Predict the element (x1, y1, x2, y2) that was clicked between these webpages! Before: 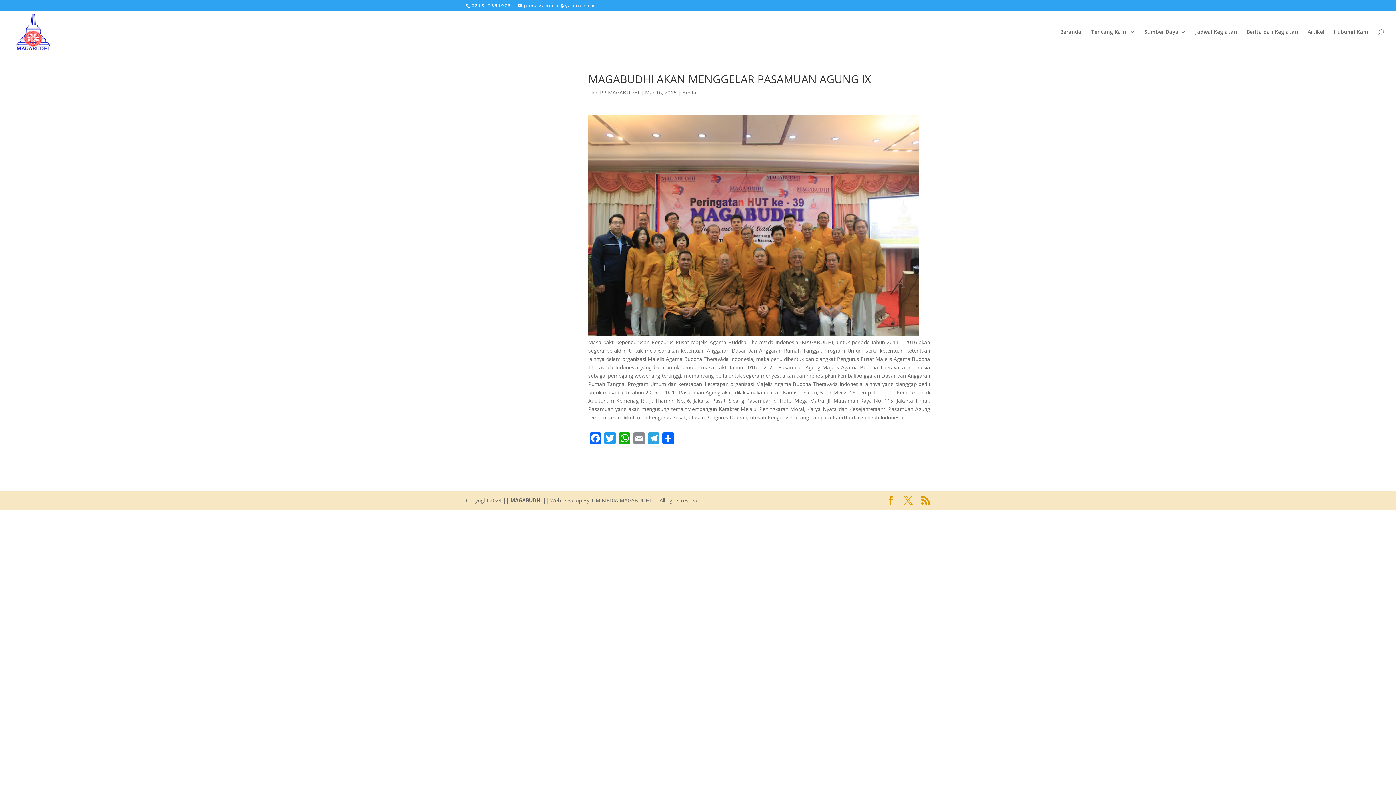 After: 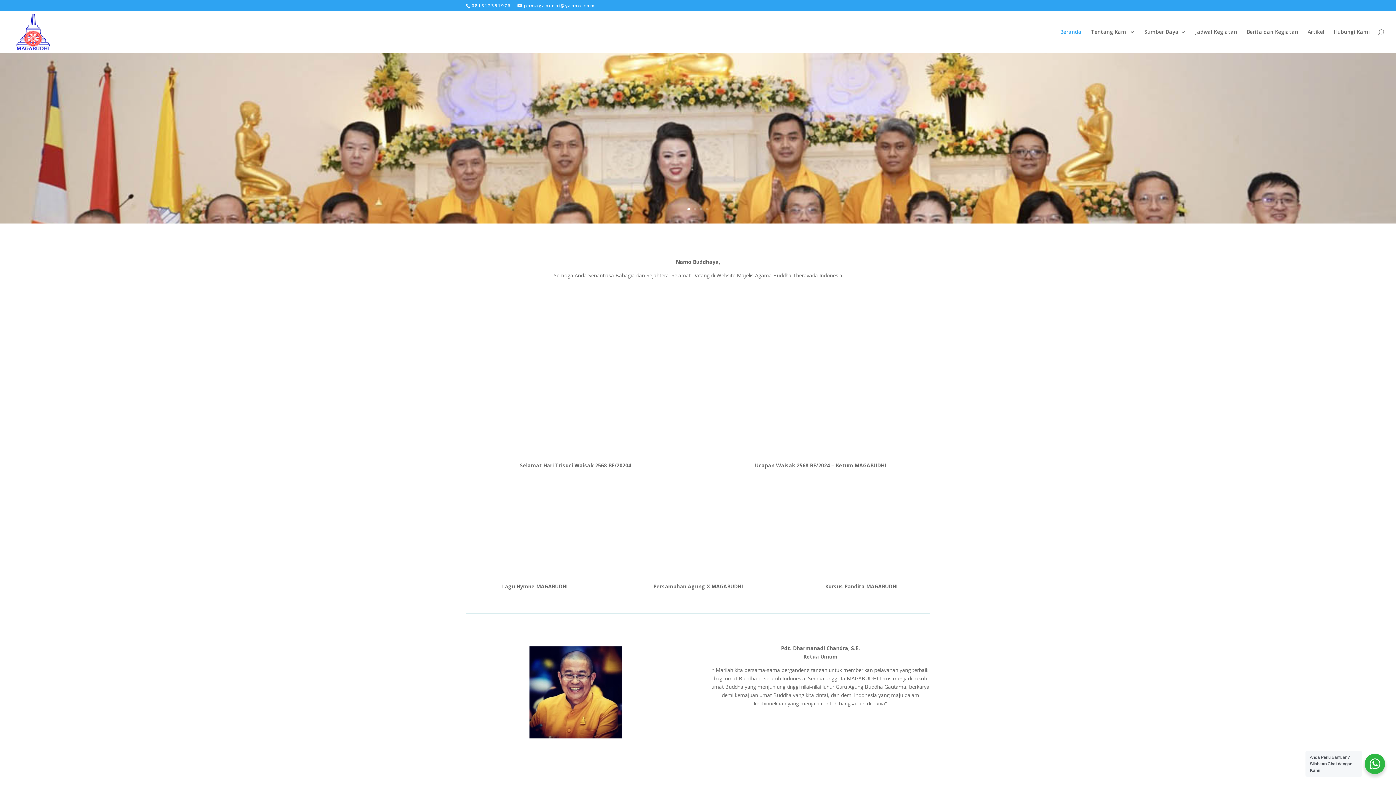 Action: bbox: (12, 27, 53, 34)